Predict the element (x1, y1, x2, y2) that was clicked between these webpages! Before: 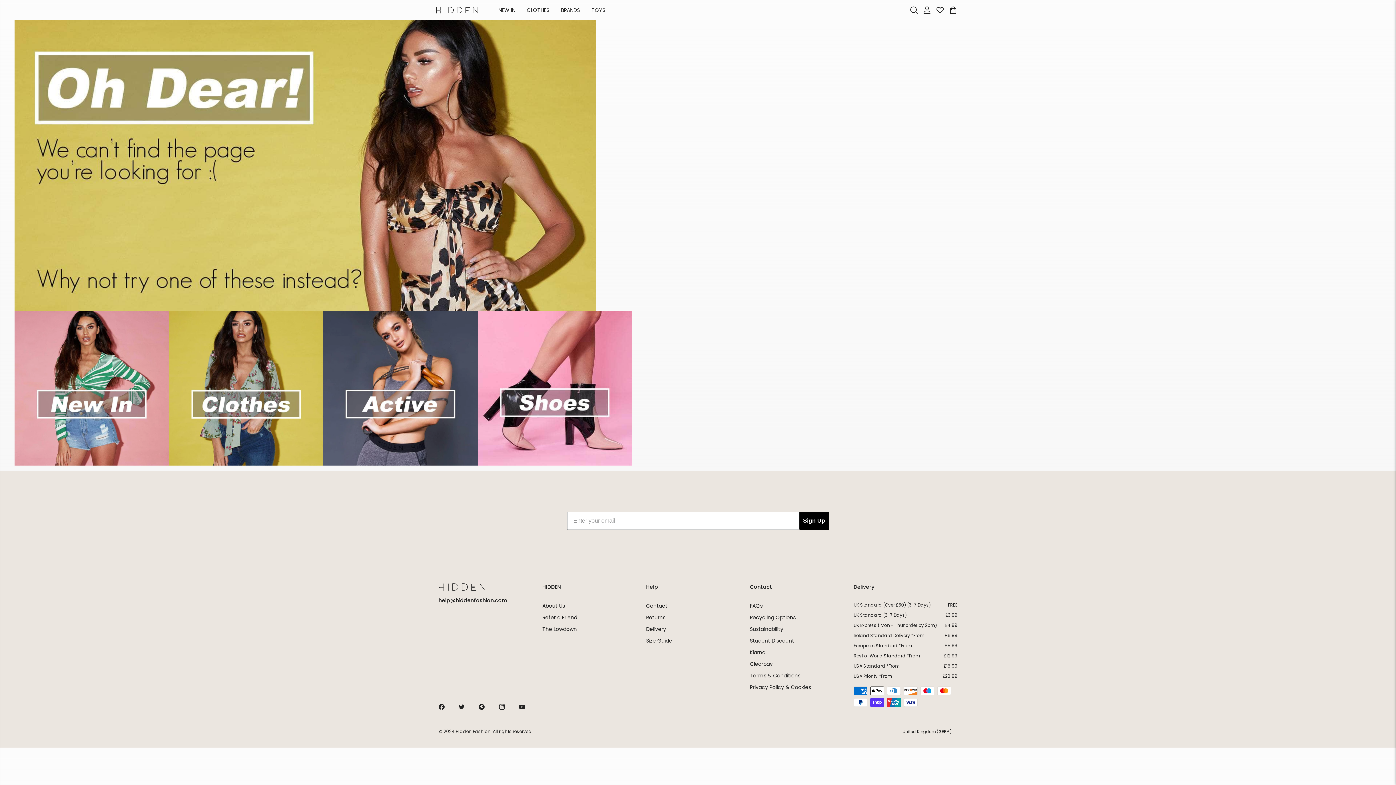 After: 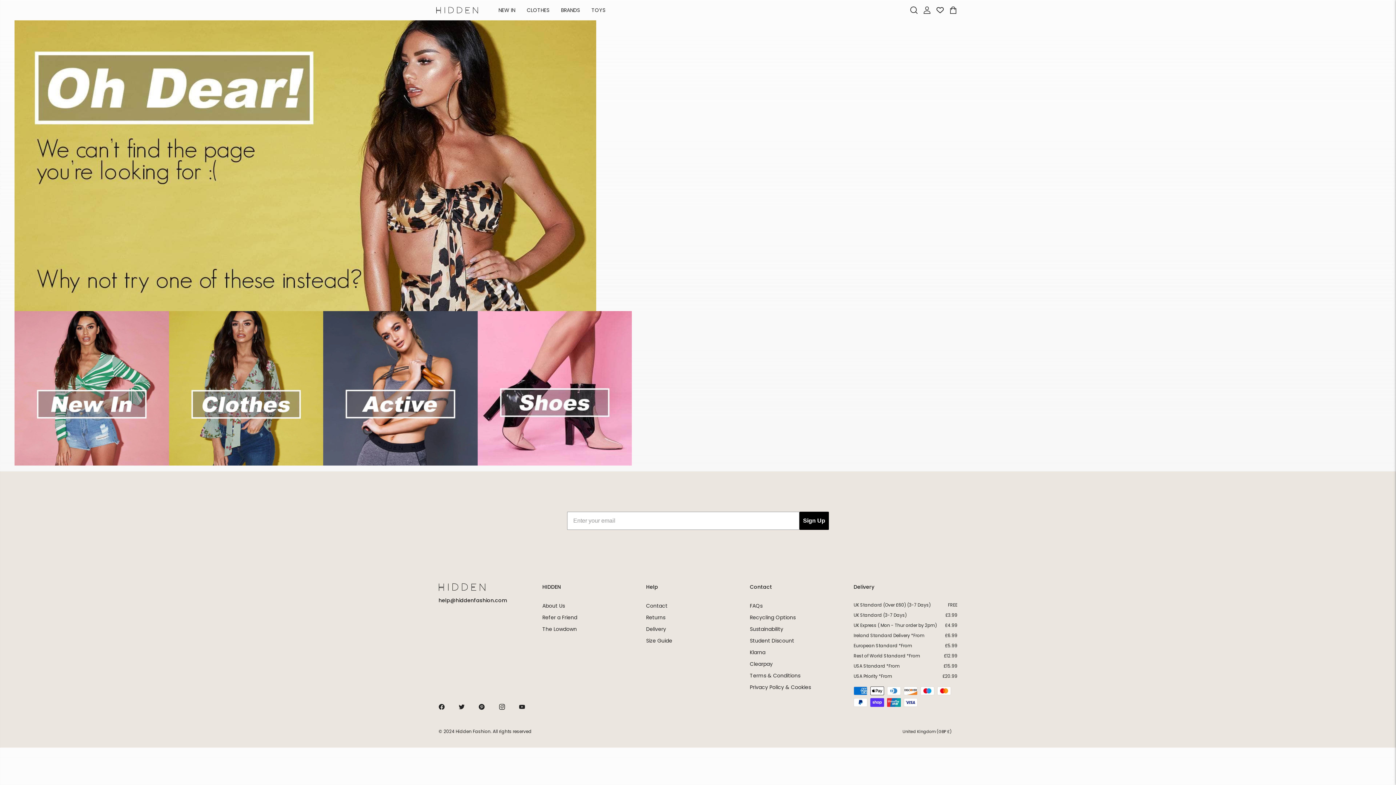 Action: bbox: (519, 704, 525, 710)